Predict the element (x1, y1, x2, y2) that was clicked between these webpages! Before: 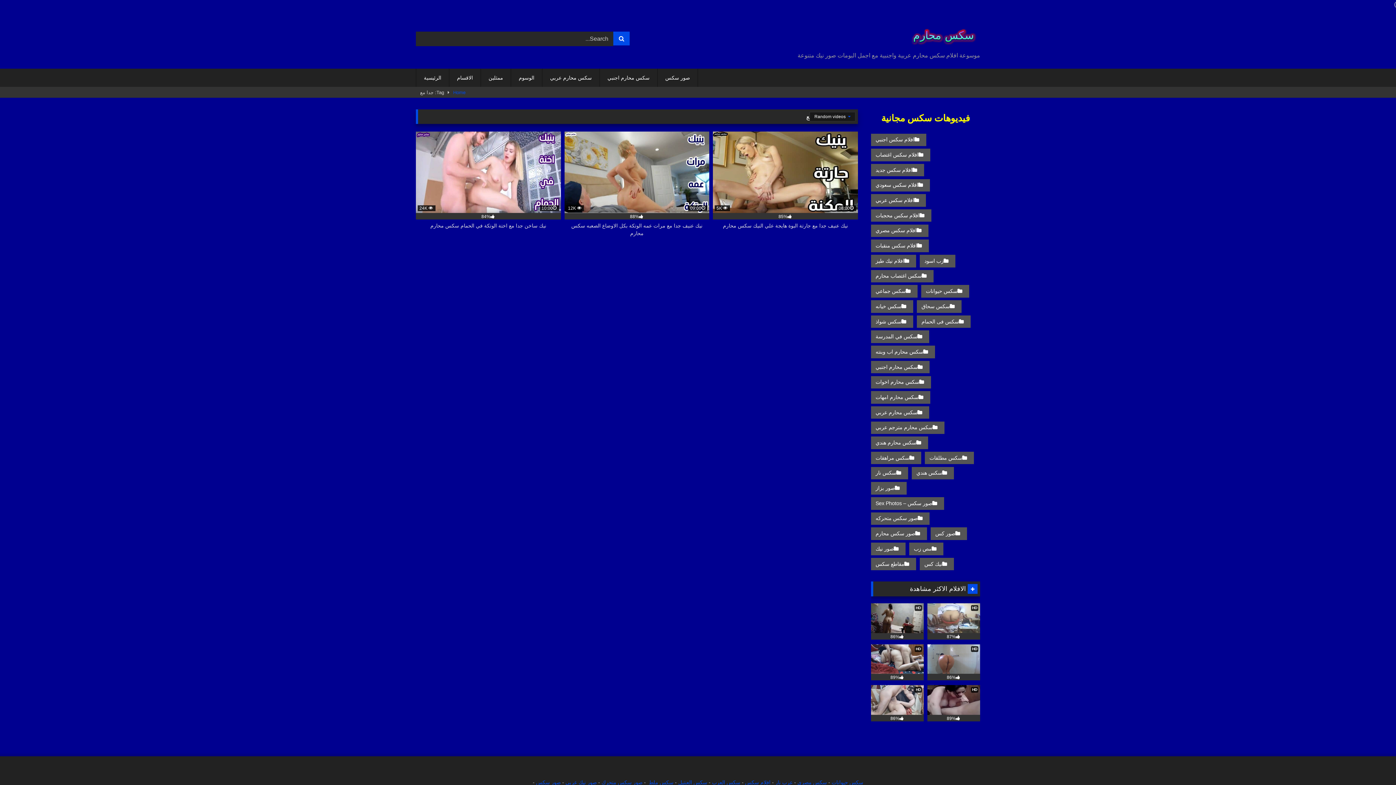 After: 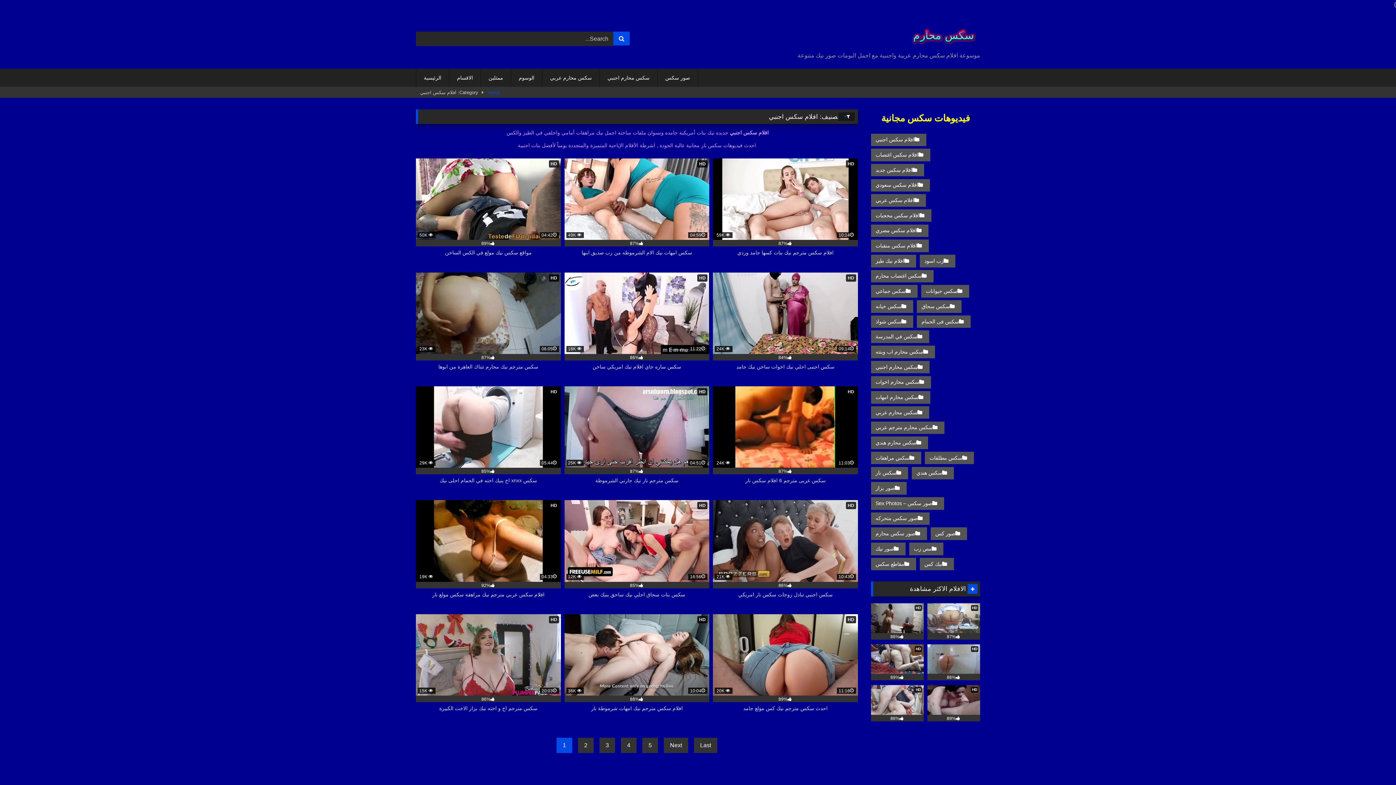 Action: label: افلام سكس اجنبي bbox: (871, 133, 926, 146)